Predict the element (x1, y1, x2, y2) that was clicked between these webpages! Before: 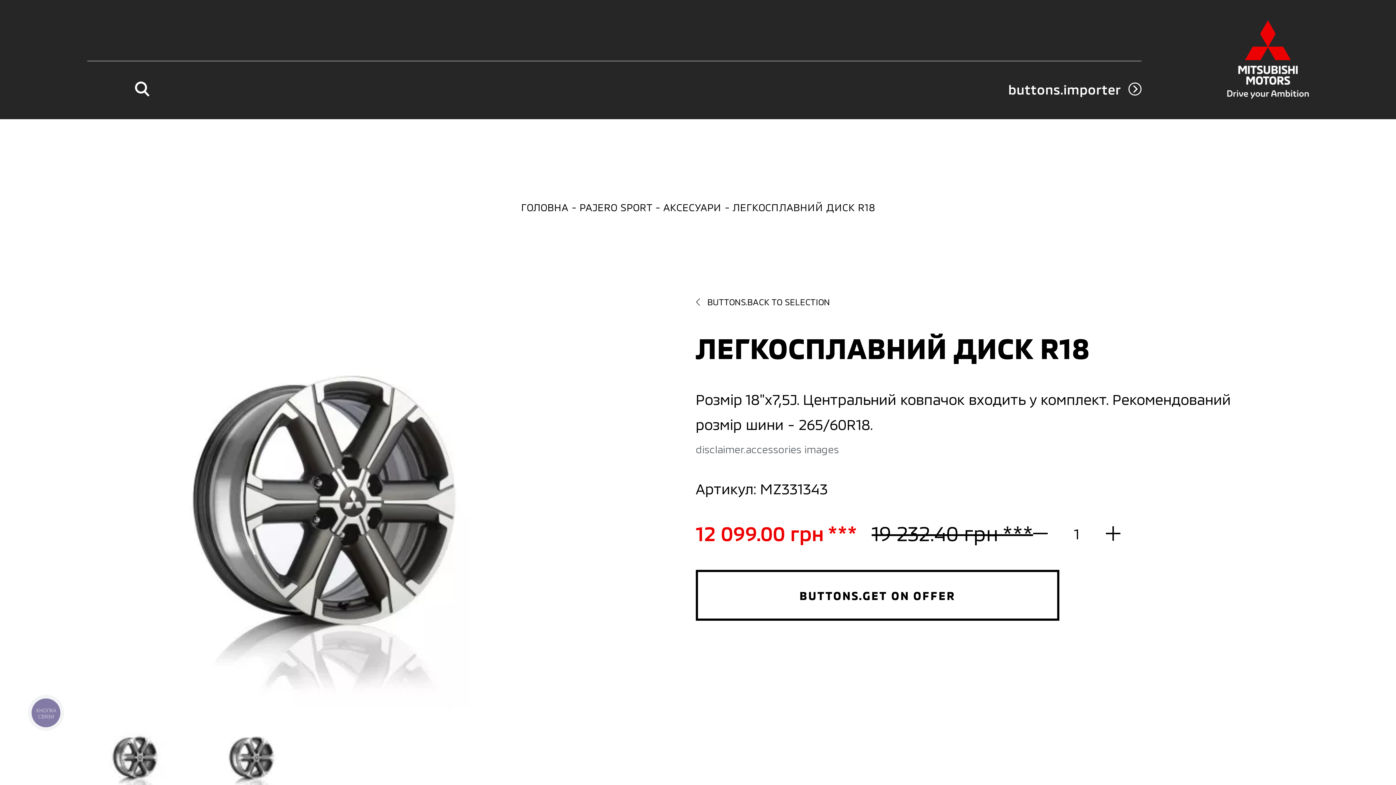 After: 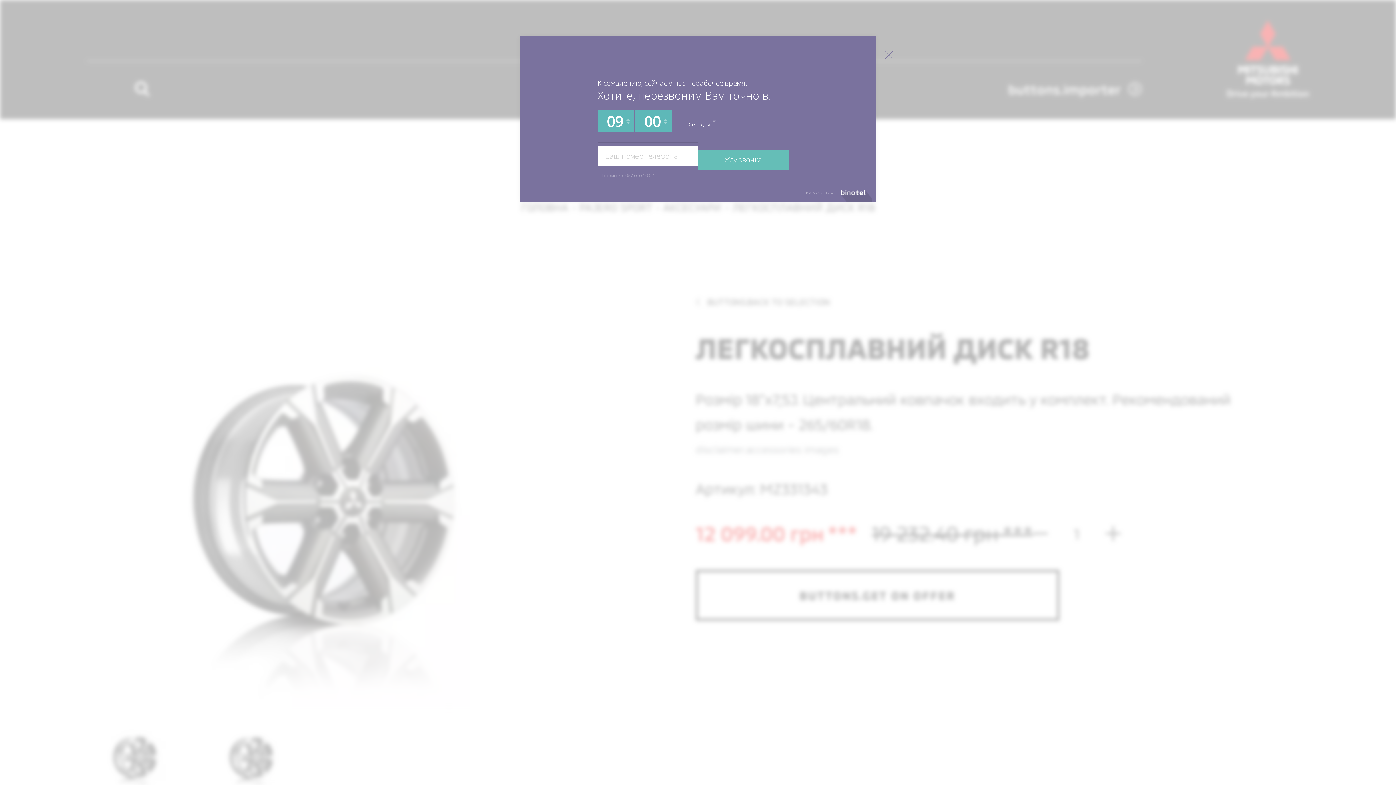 Action: label: КНОПКА
СВЯЗИ bbox: (27, 695, 63, 730)